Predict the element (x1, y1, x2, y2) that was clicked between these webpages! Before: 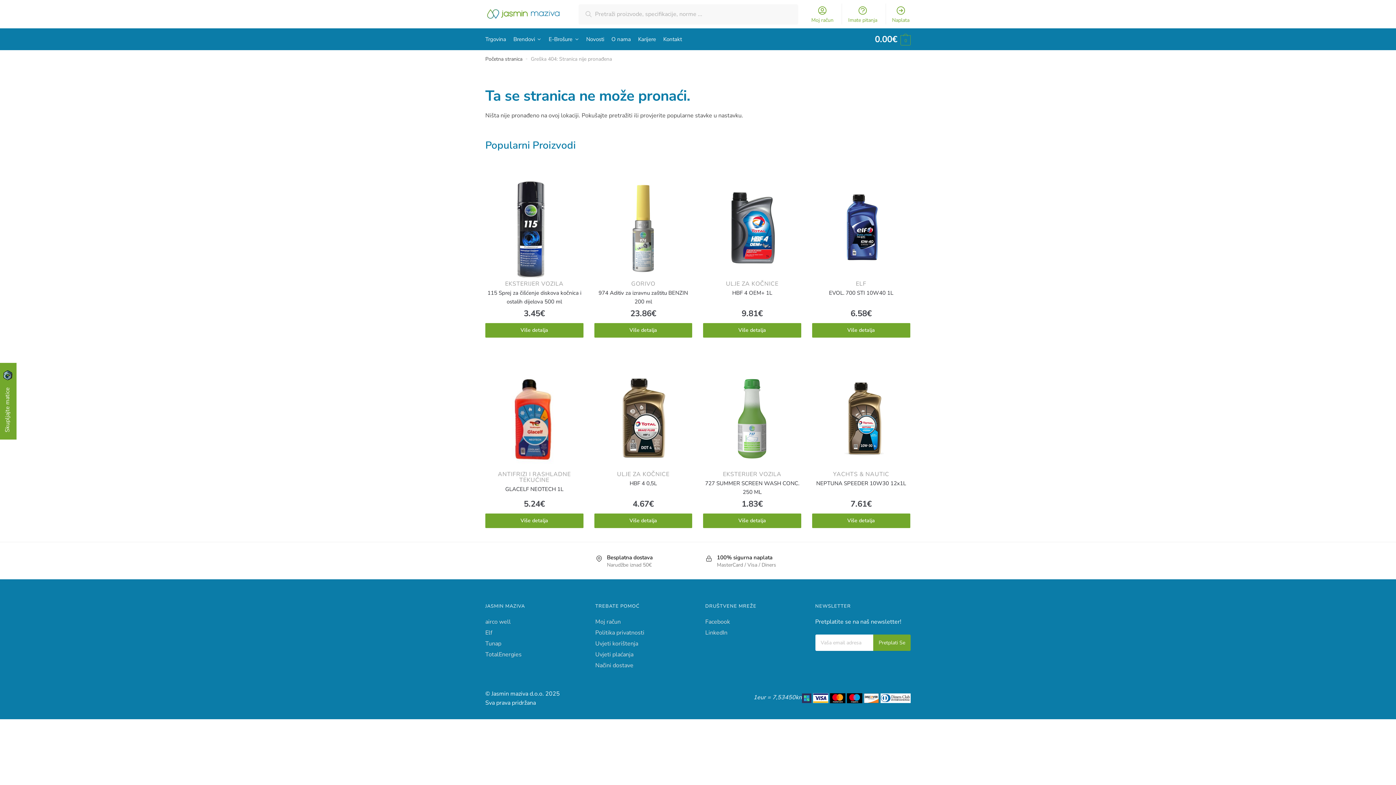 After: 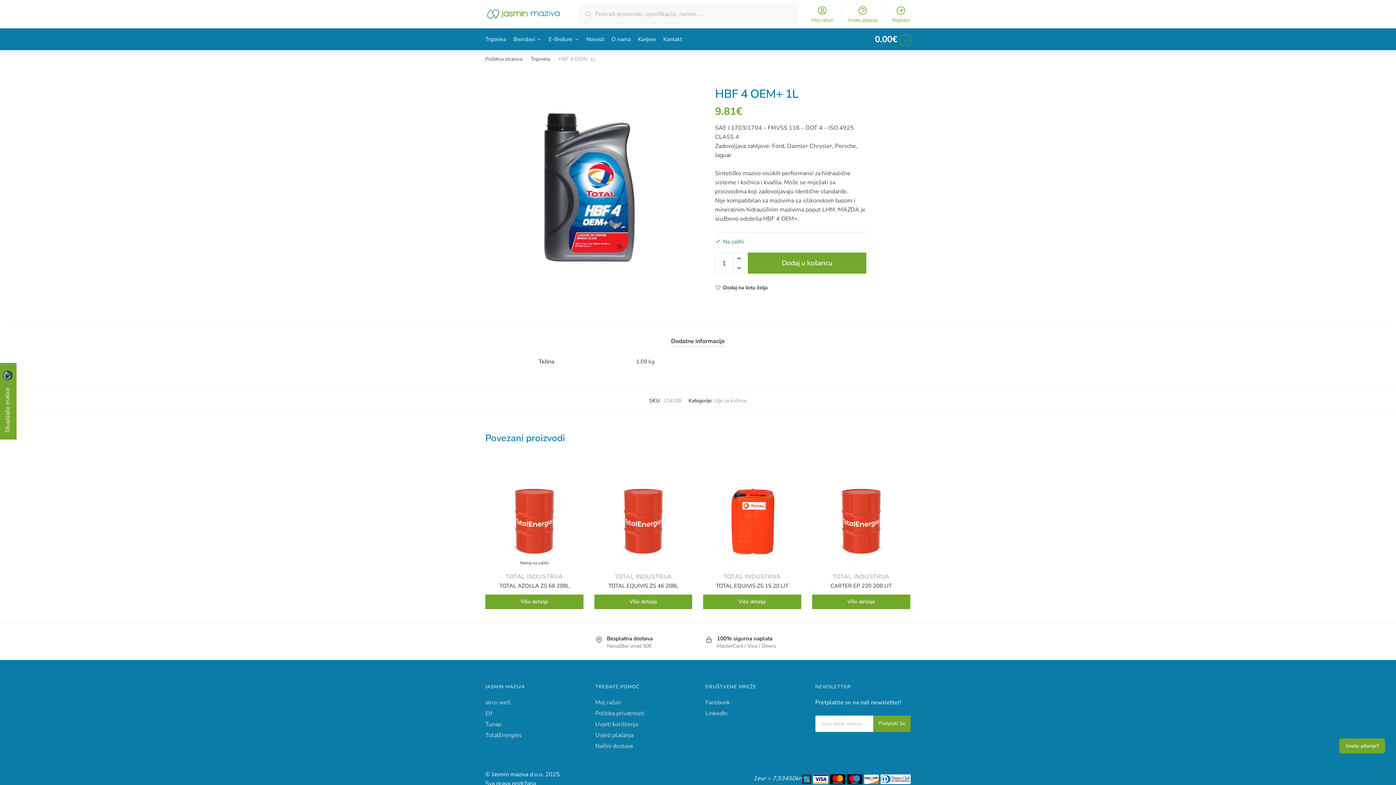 Action: bbox: (703, 288, 801, 297) label: HBF 4 OEM+ 1L